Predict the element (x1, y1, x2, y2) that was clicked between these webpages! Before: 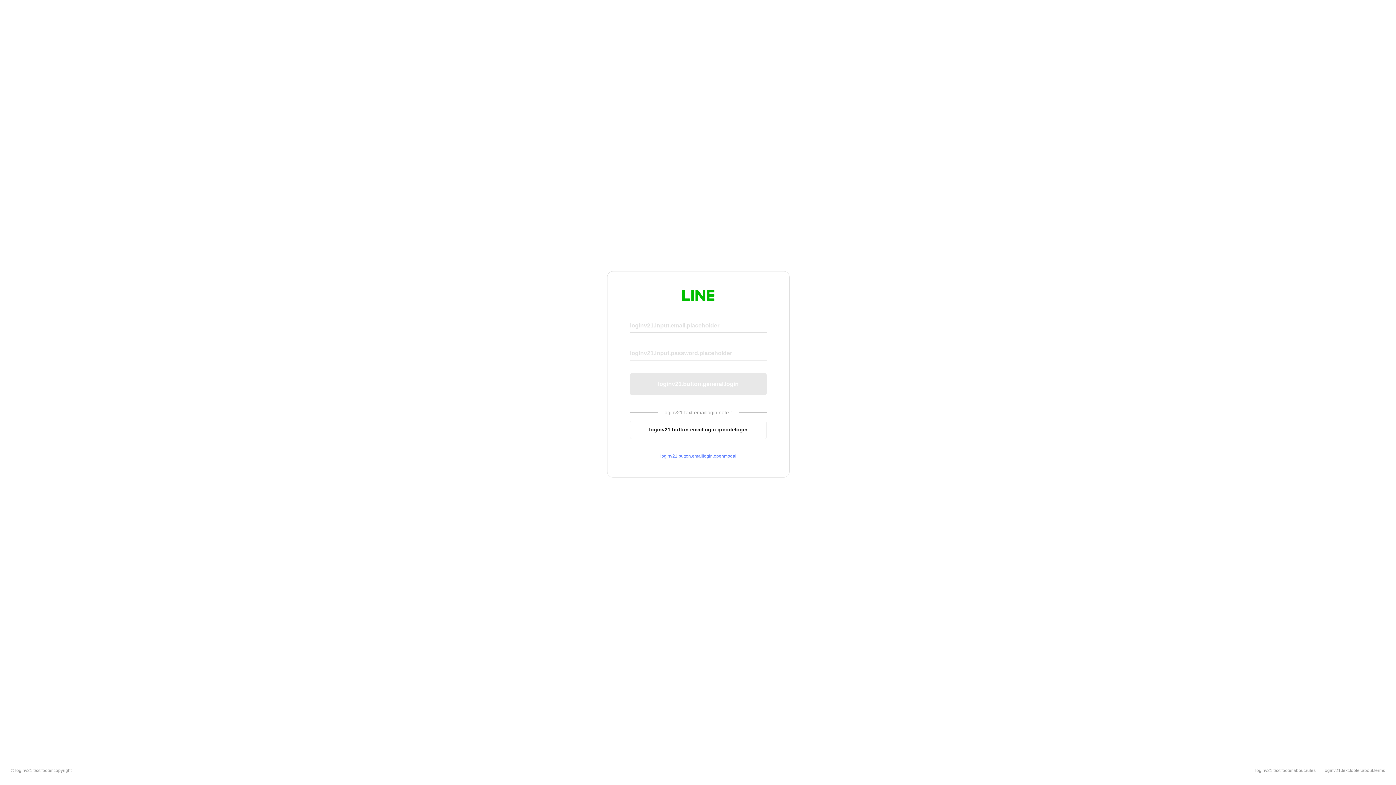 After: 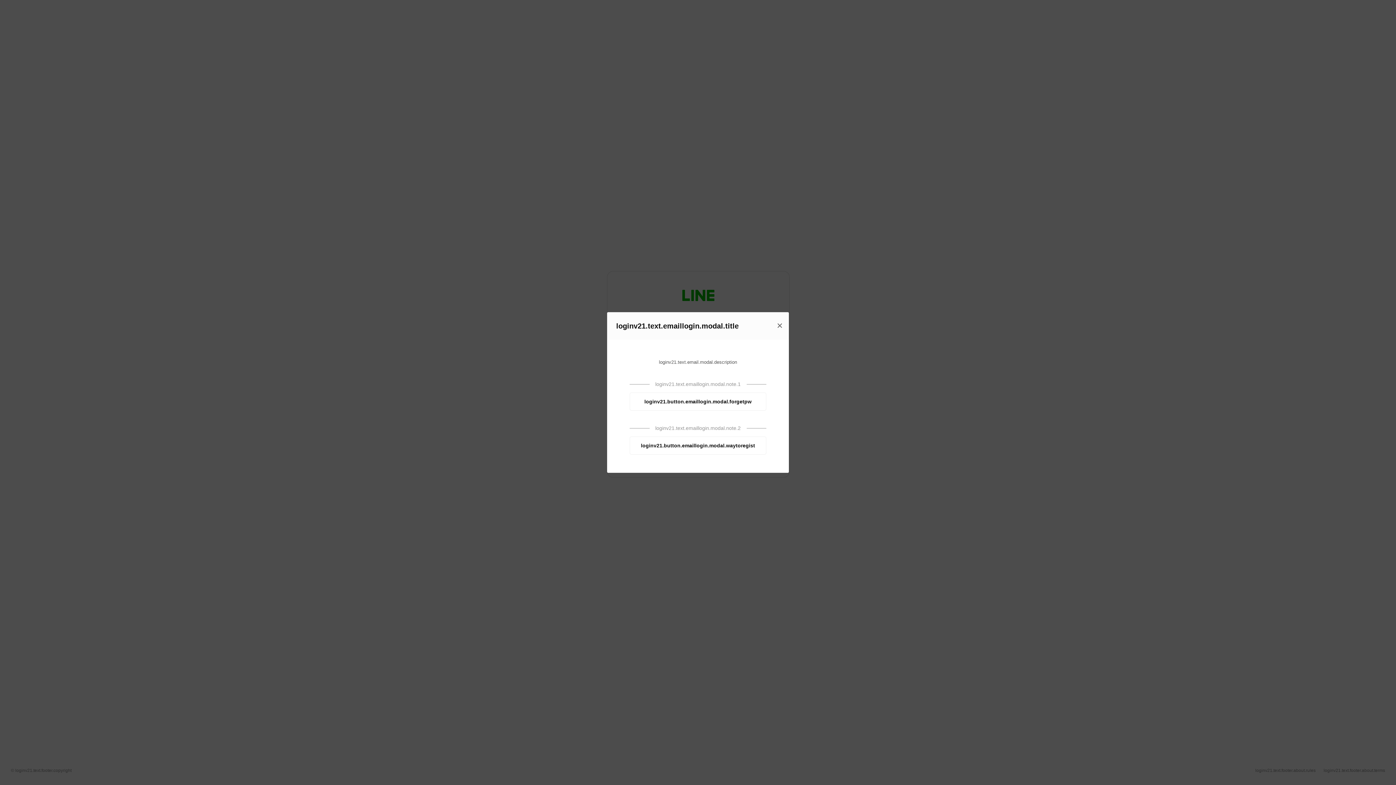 Action: bbox: (630, 453, 766, 459) label: loginv21.button.emaillogin.openmodal